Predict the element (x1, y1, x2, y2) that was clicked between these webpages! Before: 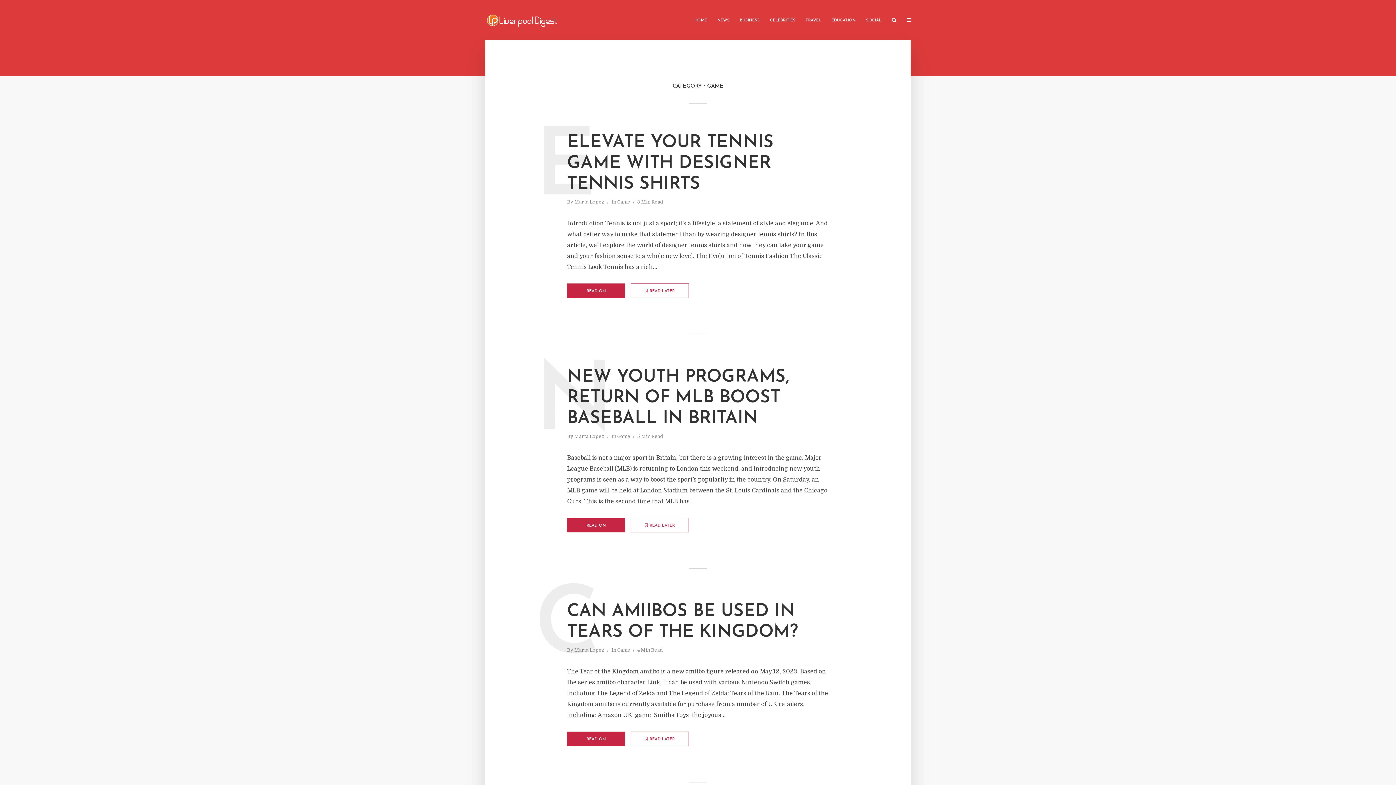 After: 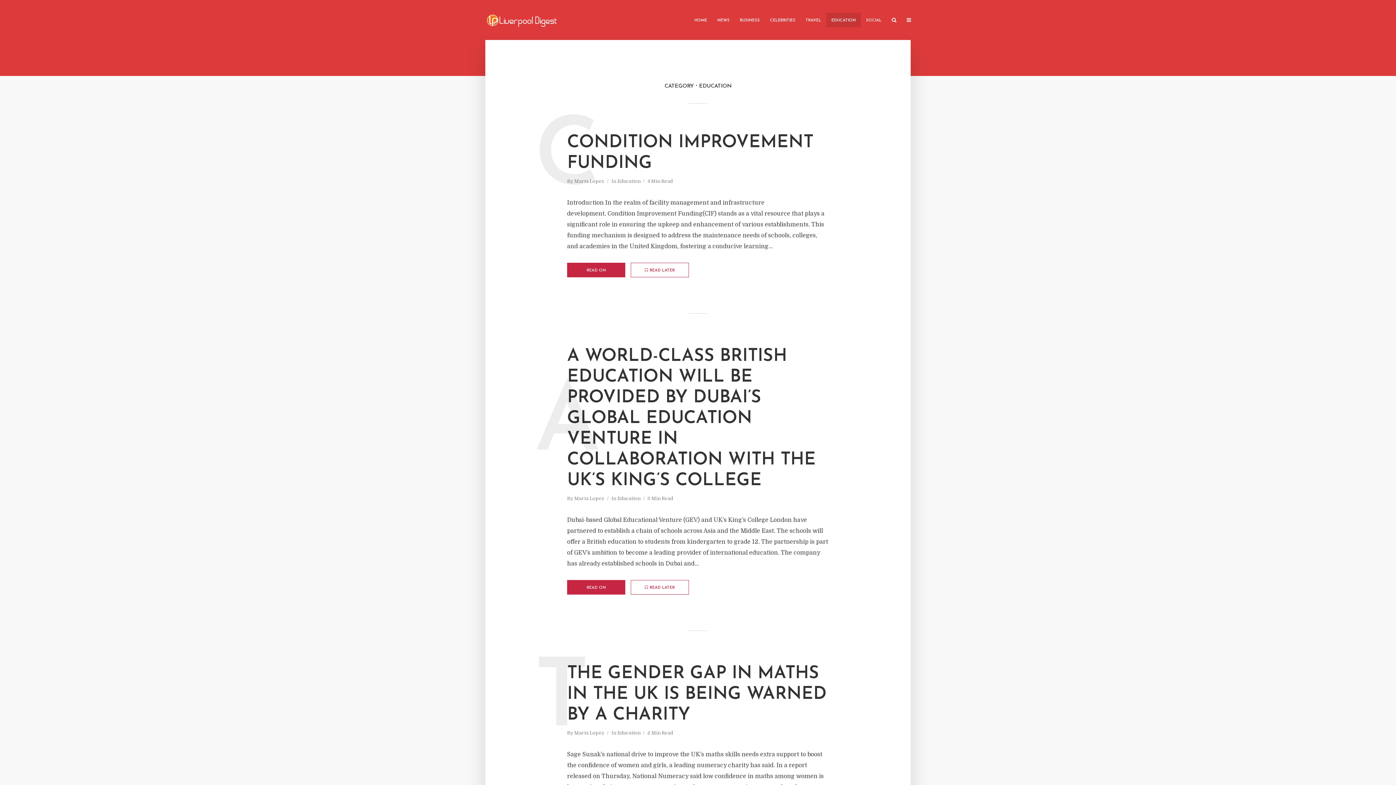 Action: label: EDUCATION bbox: (826, 12, 861, 27)